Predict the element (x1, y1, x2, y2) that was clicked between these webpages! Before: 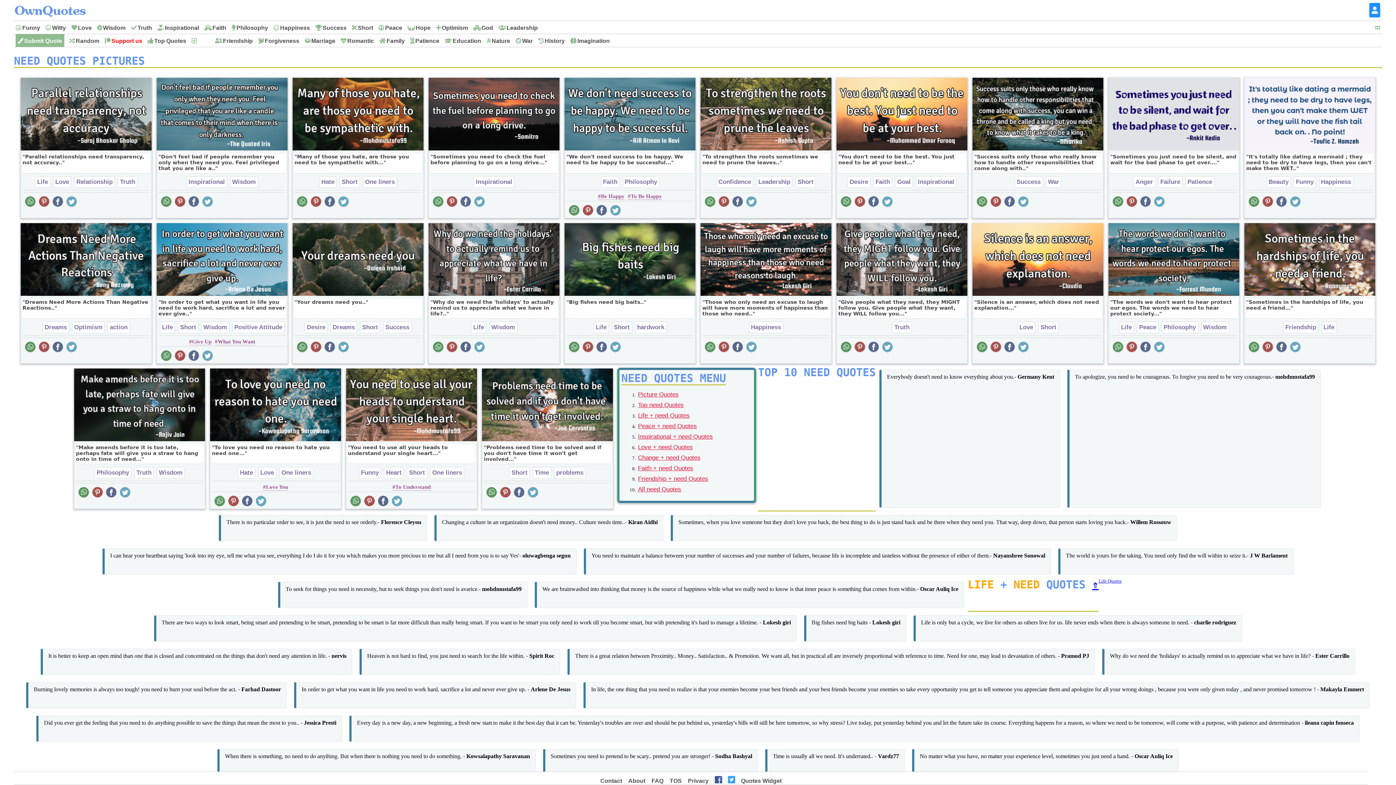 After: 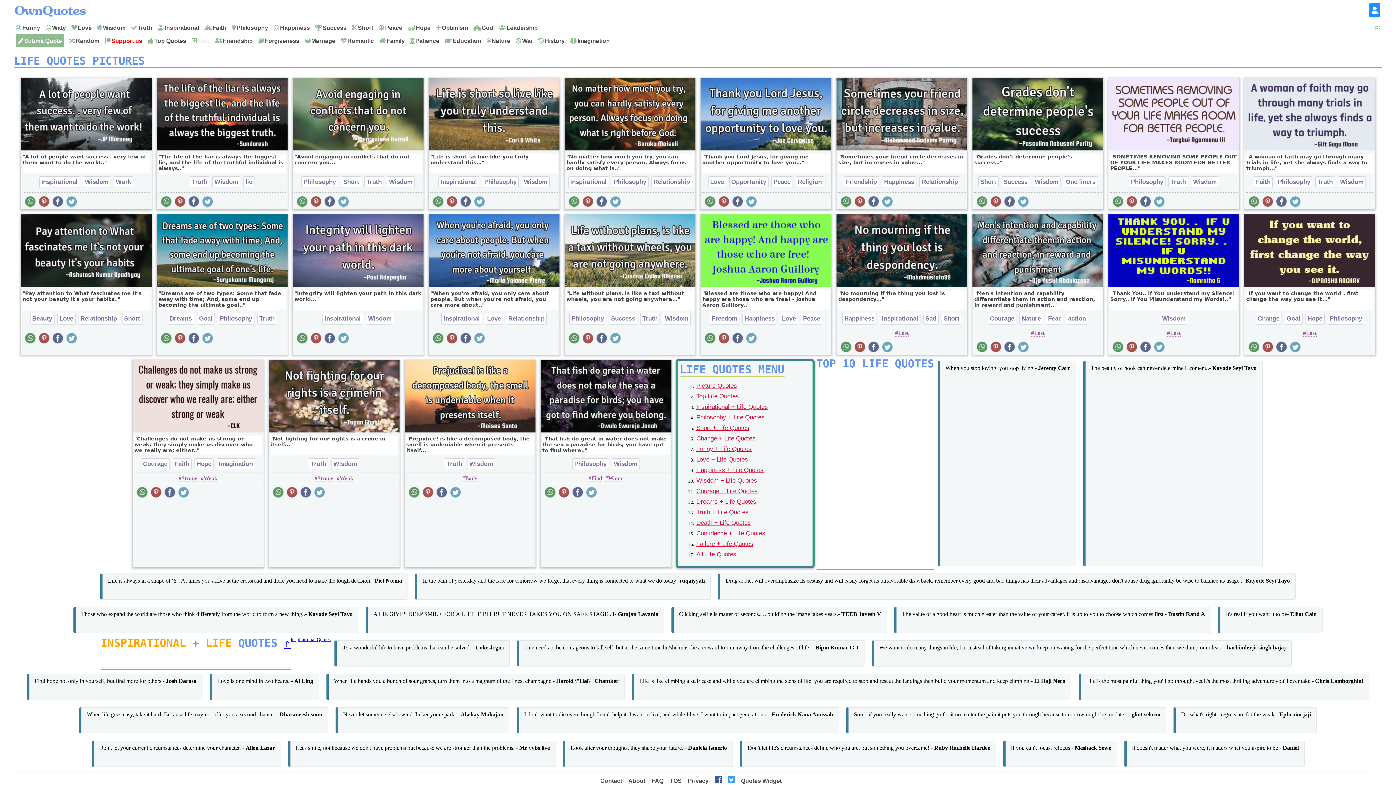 Action: bbox: (471, 321, 486, 333) label: Life